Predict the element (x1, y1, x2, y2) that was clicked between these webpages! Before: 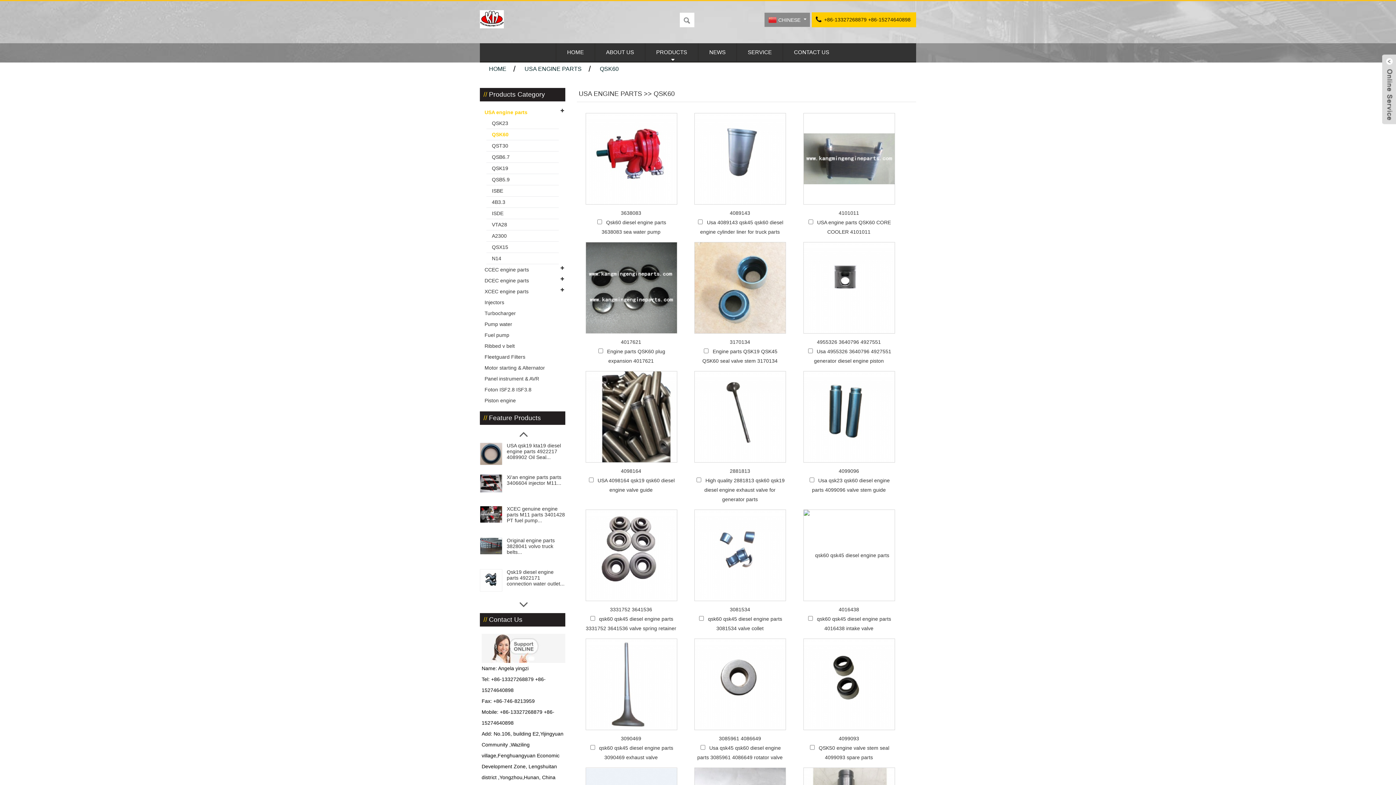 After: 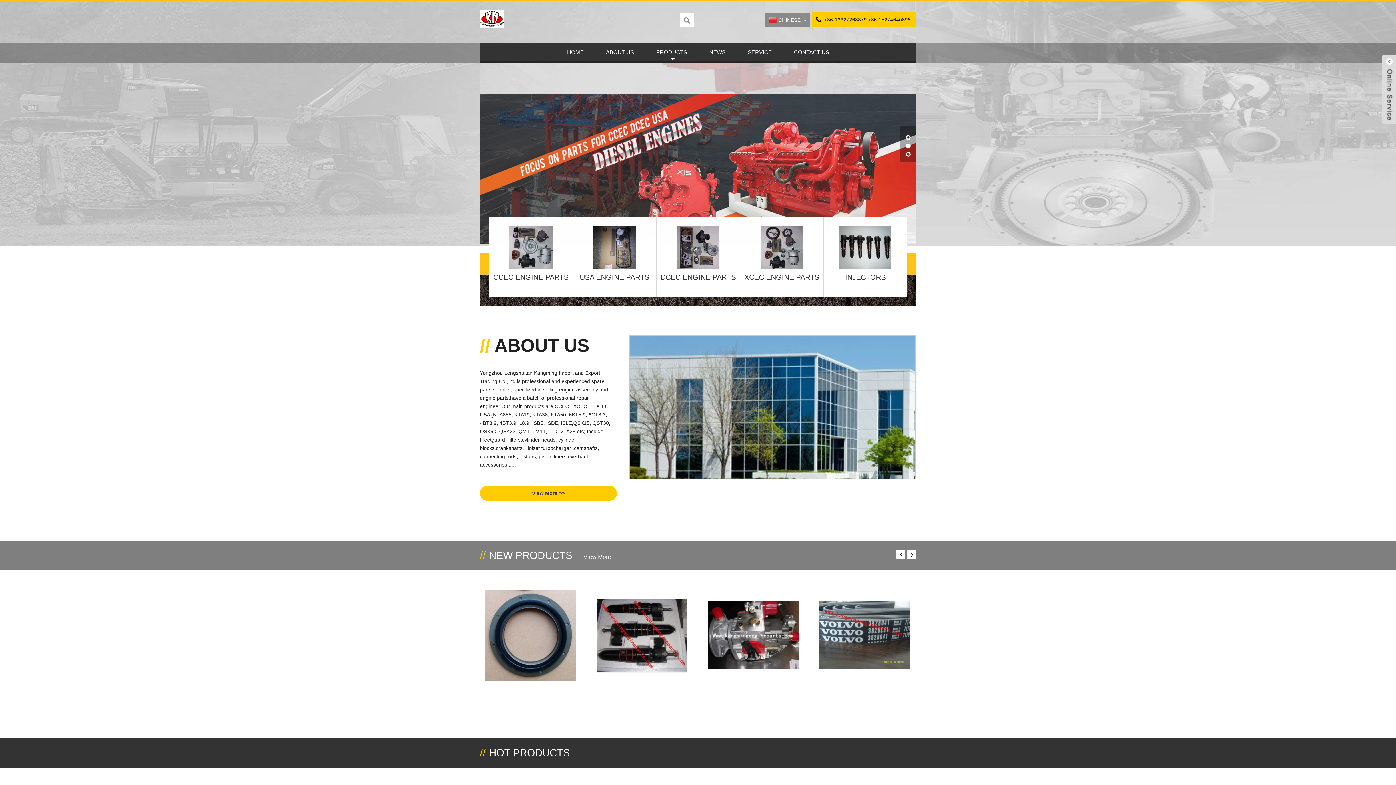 Action: bbox: (480, 13, 504, 23)